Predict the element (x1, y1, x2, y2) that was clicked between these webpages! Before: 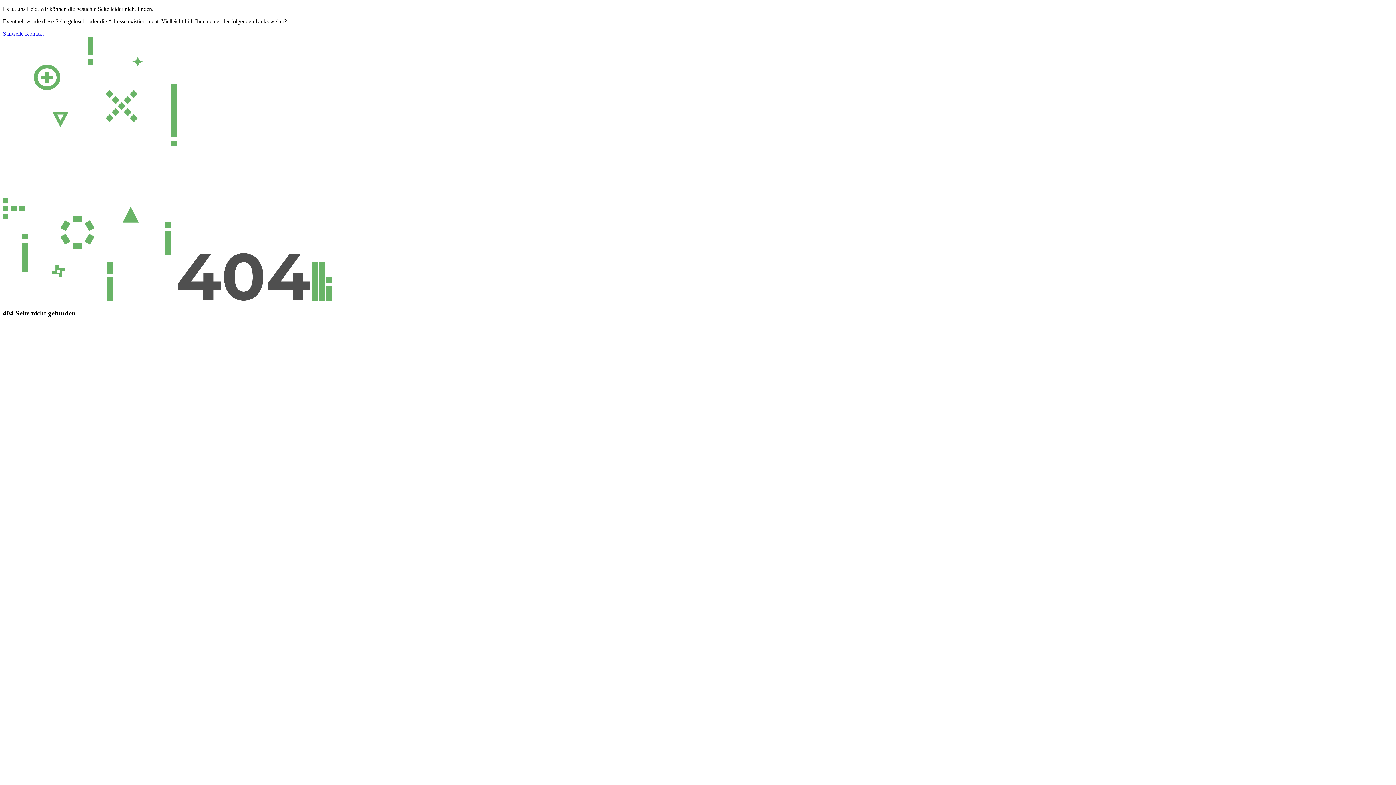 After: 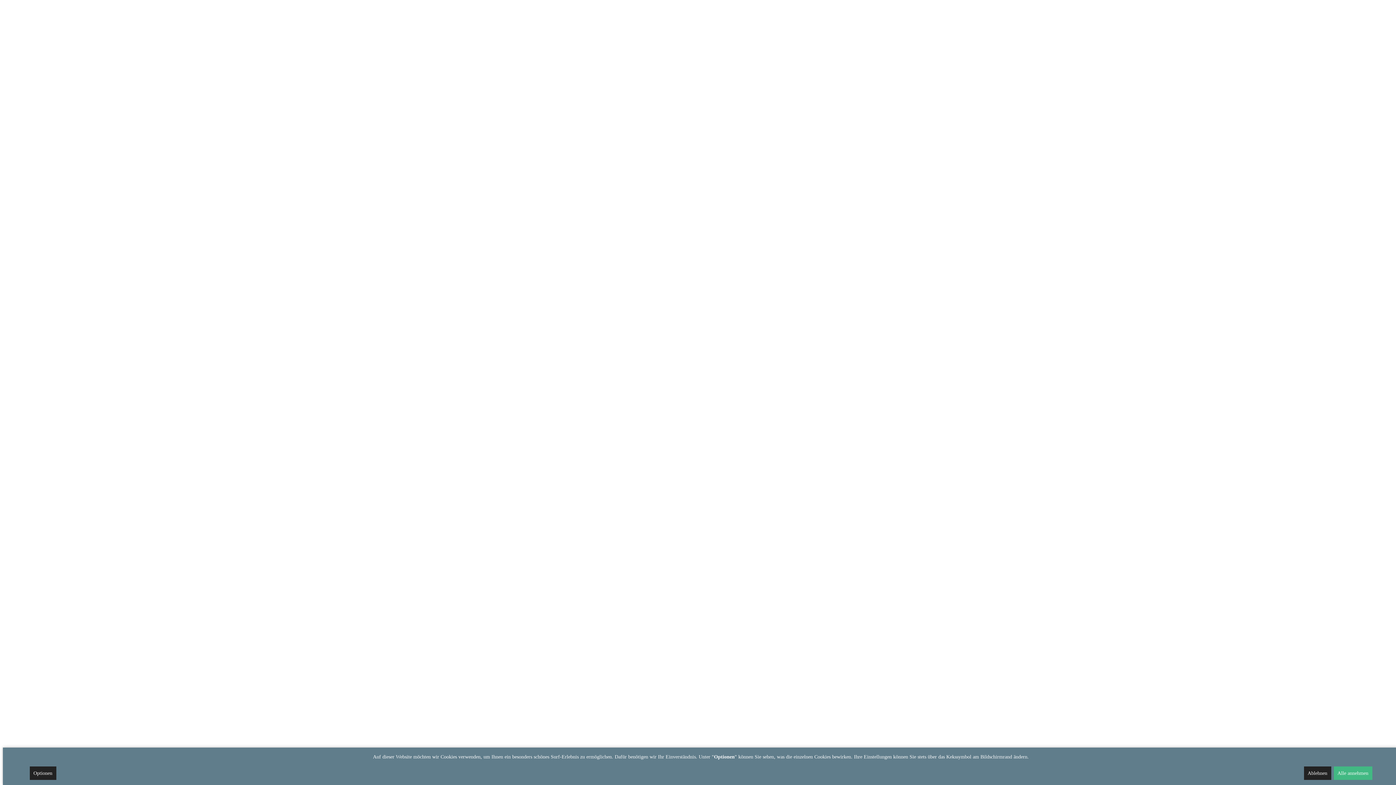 Action: bbox: (2, 30, 23, 36) label: Startseite